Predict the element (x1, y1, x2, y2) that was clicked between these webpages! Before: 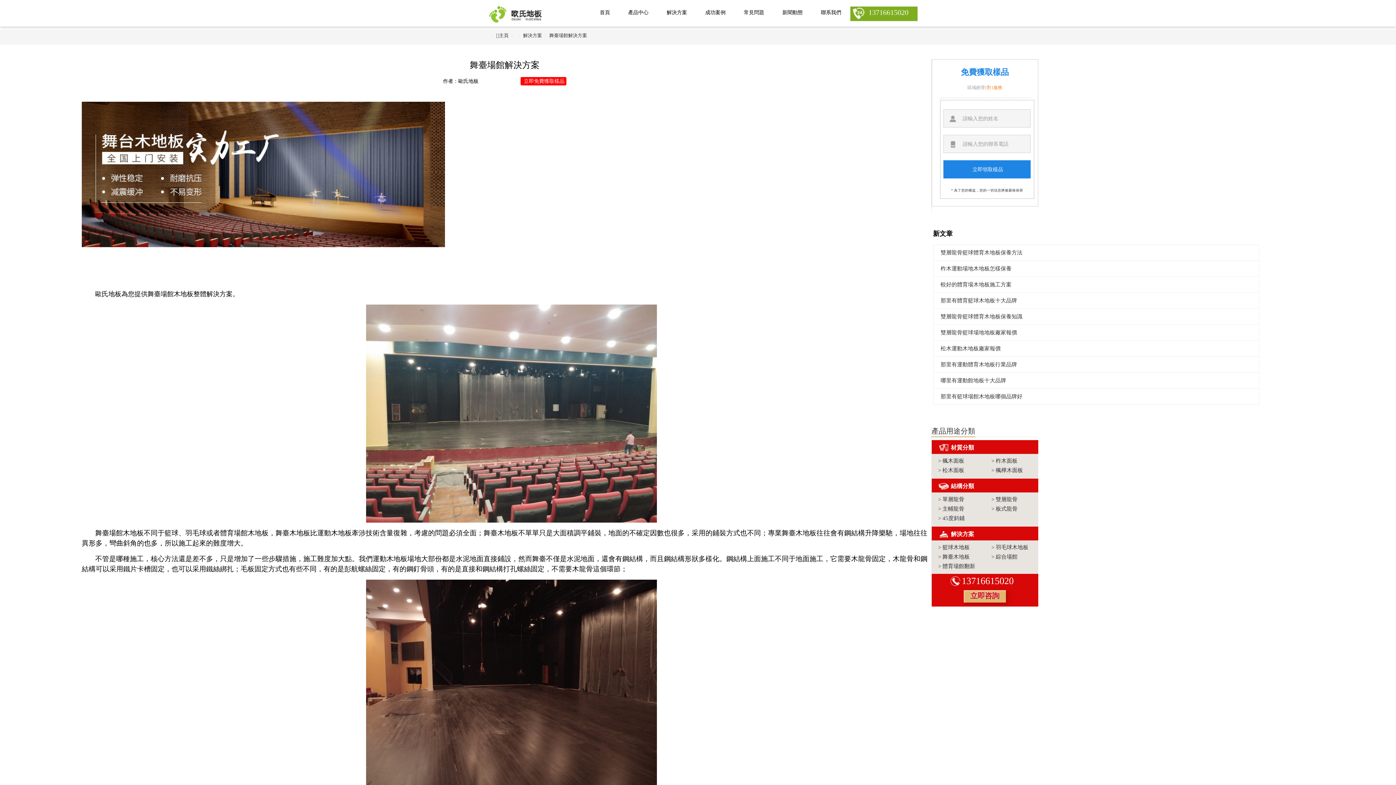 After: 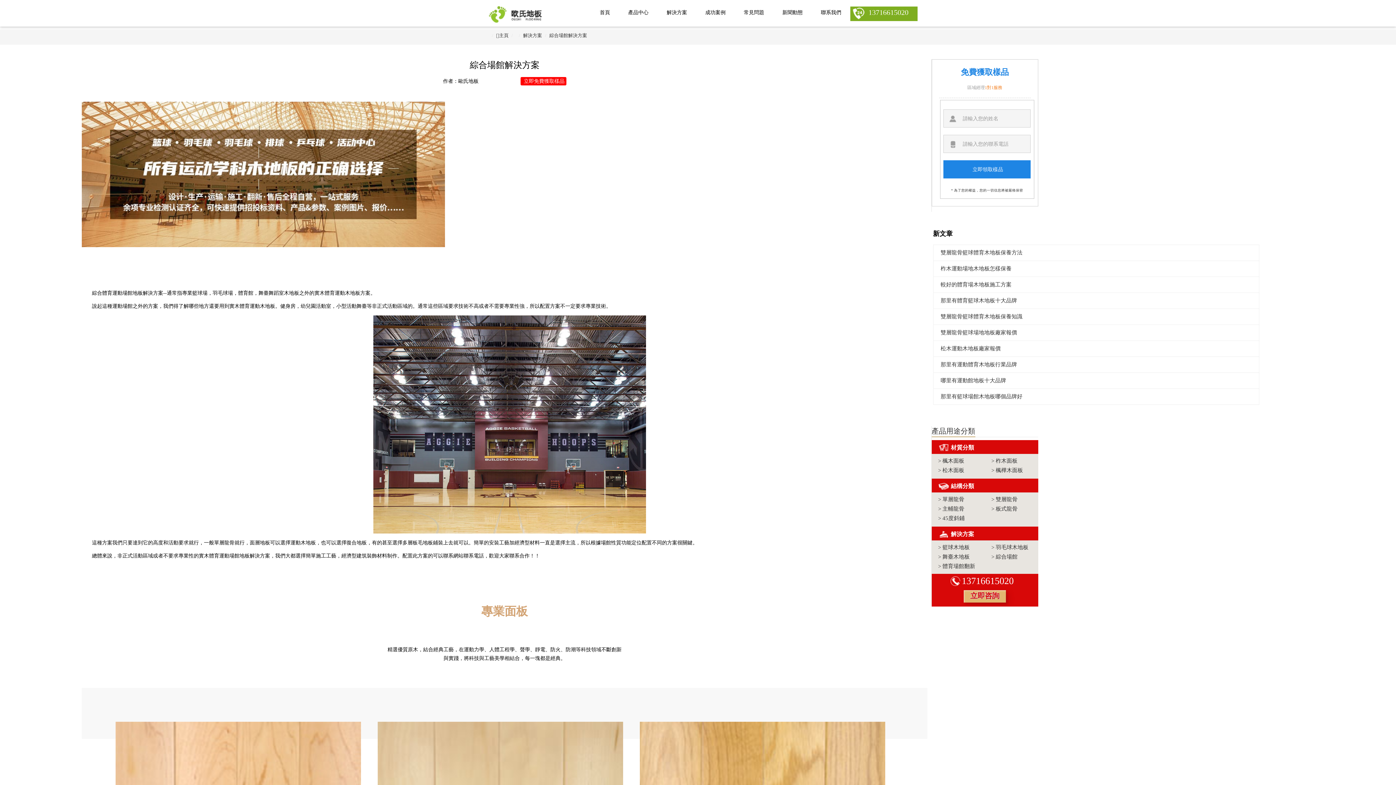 Action: label: > 綜合場館 bbox: (985, 552, 1038, 561)